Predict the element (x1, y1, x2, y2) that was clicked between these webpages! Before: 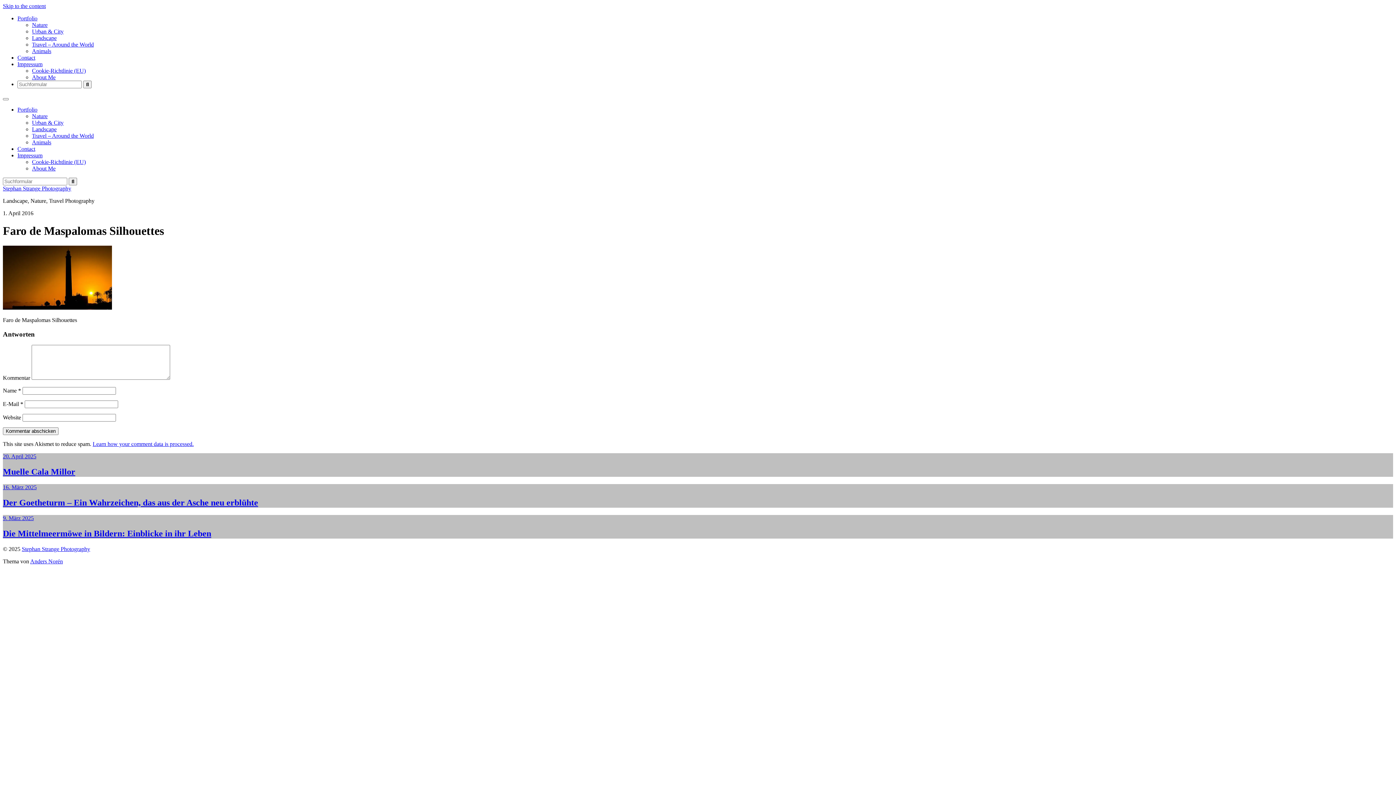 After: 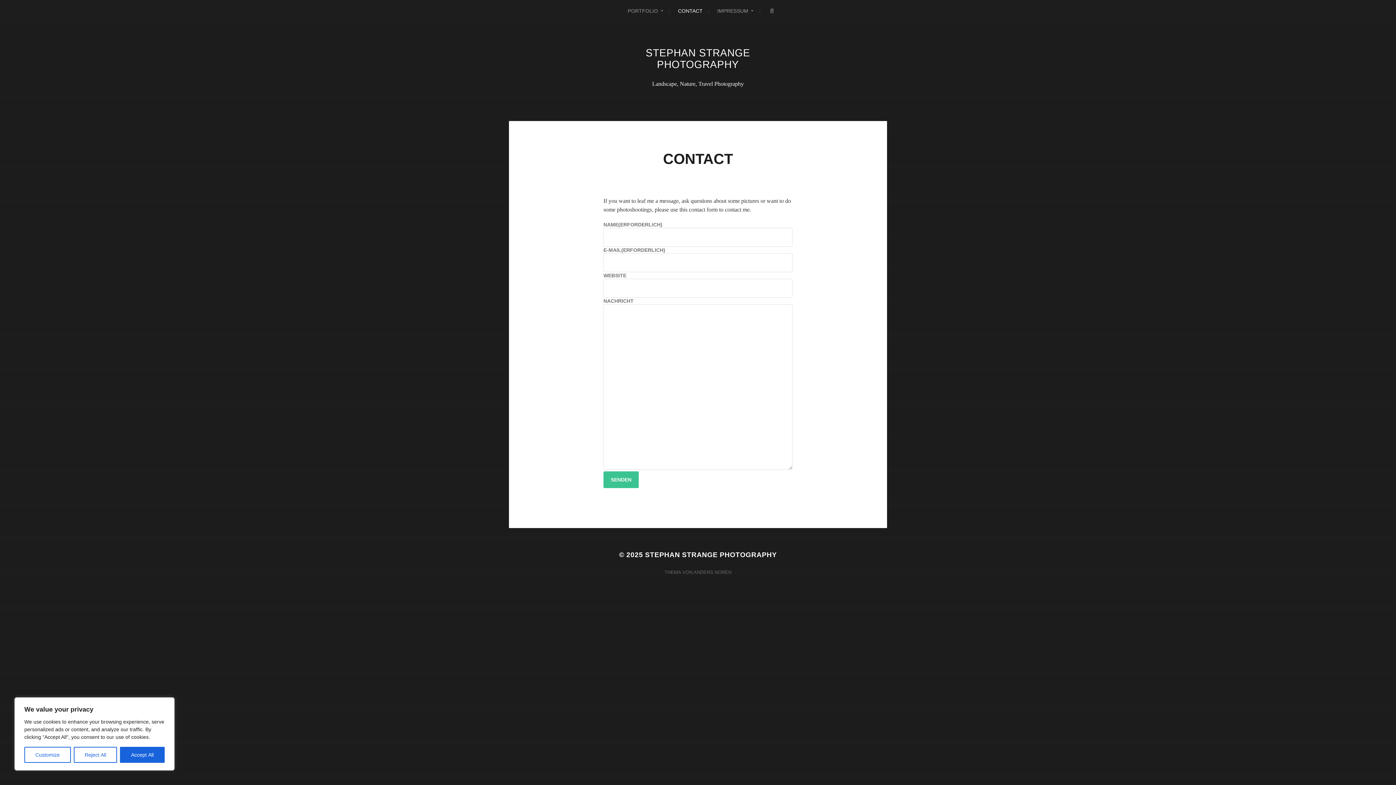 Action: bbox: (17, 145, 35, 152) label: Contact